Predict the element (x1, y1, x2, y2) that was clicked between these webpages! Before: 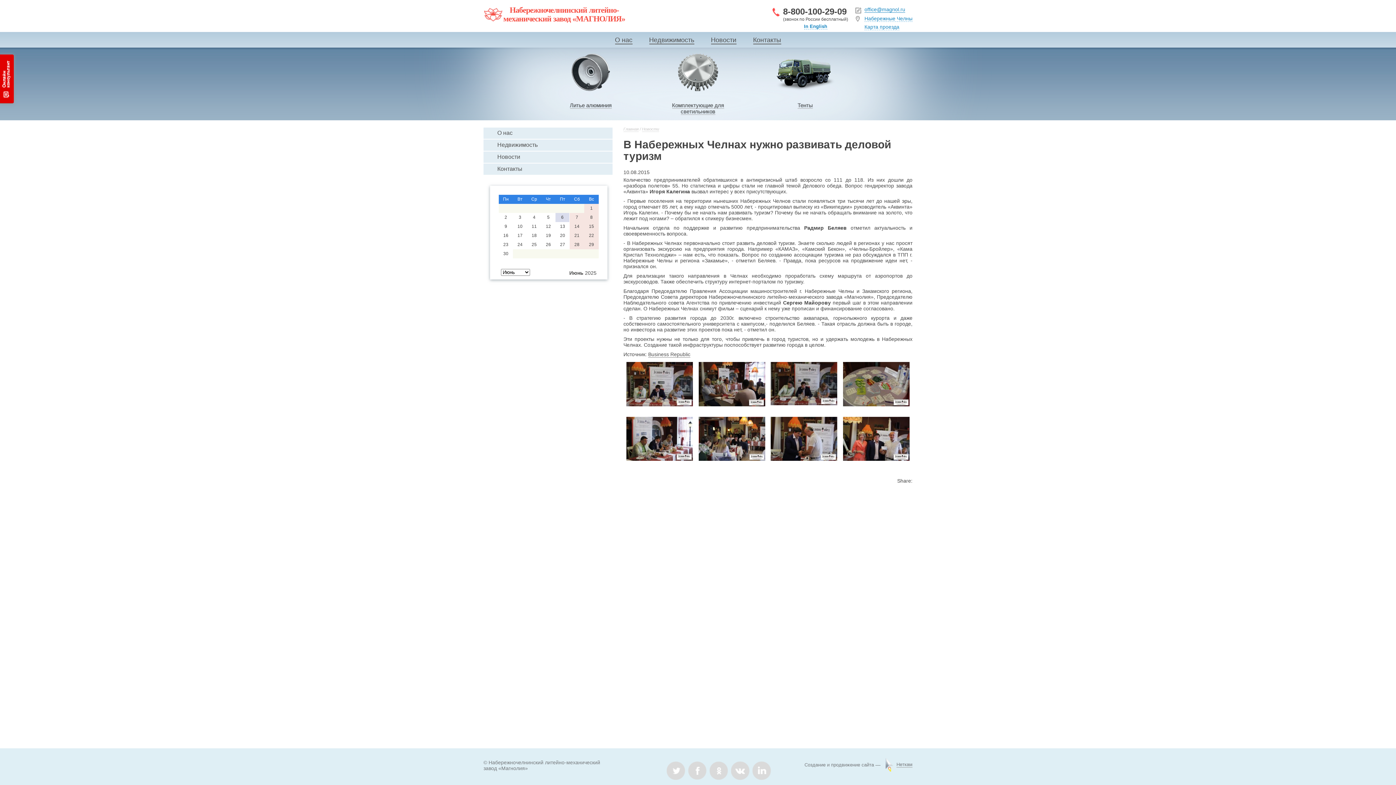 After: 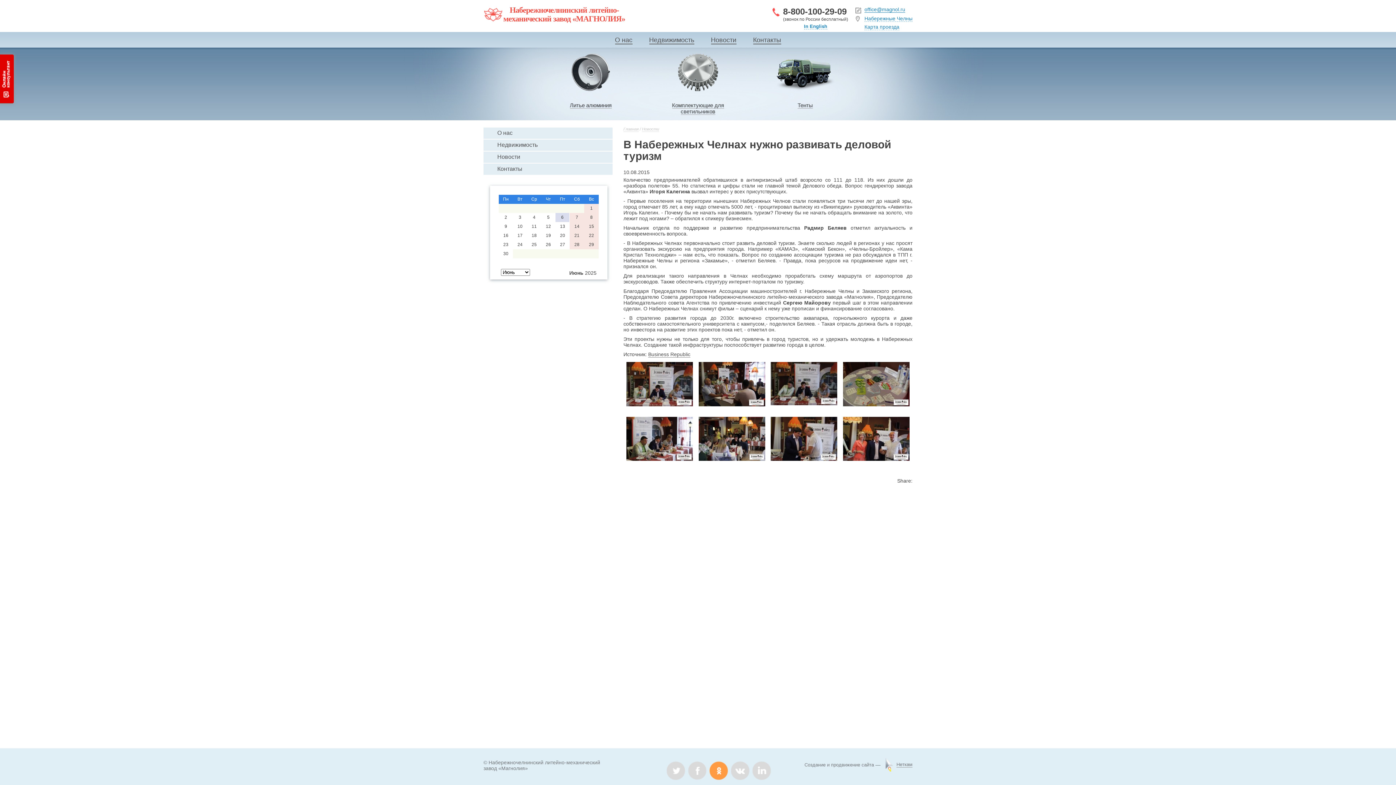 Action: bbox: (709, 765, 729, 771) label:  